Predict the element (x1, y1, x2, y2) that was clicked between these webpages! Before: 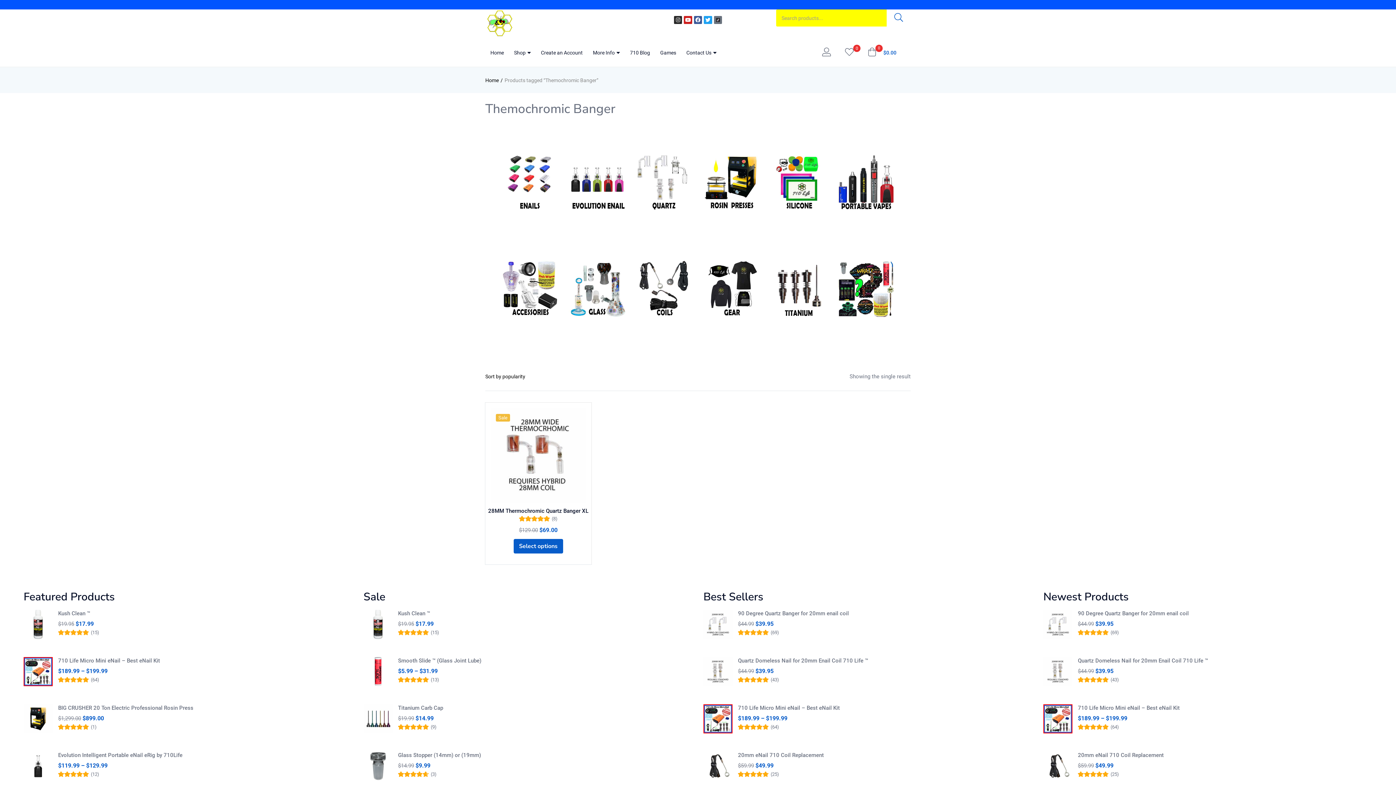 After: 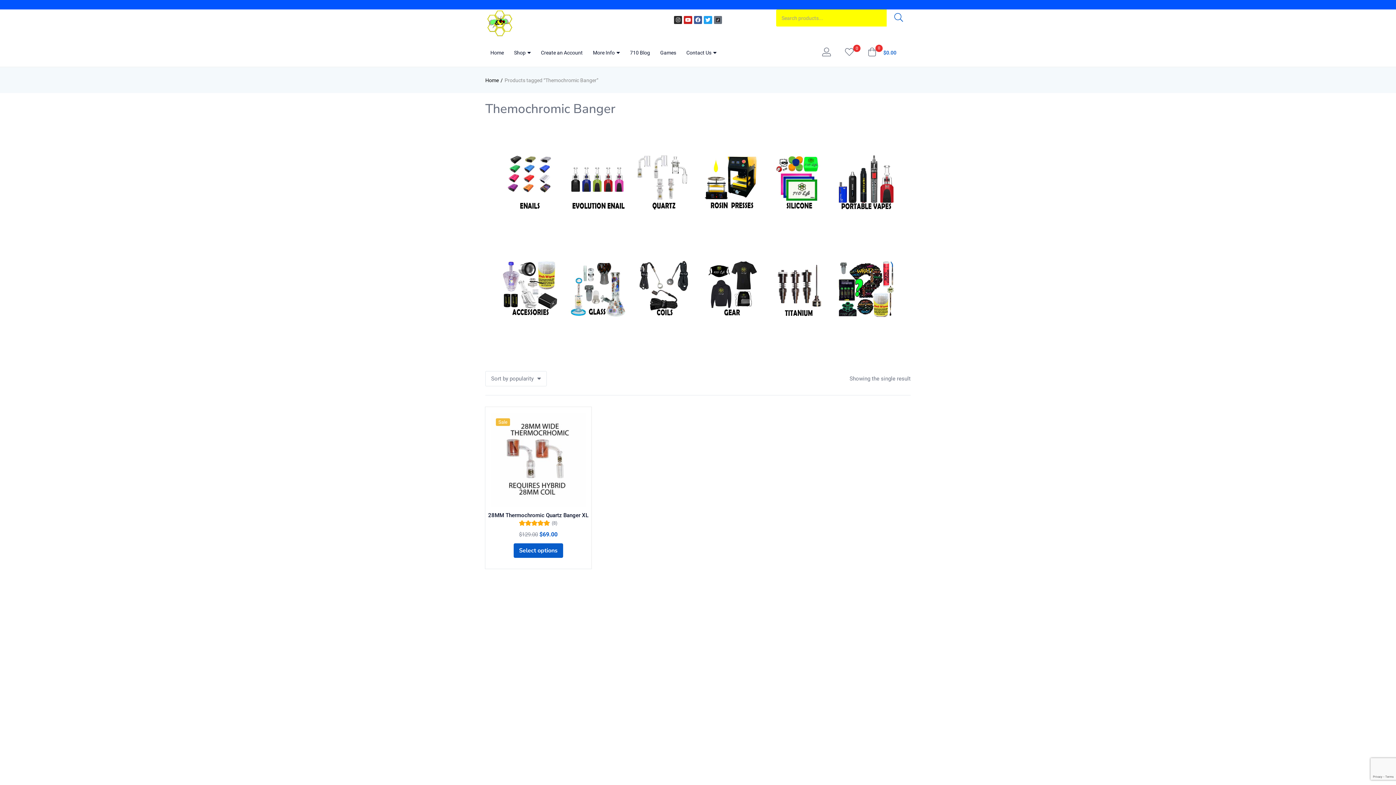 Action: bbox: (703, 260, 759, 317)